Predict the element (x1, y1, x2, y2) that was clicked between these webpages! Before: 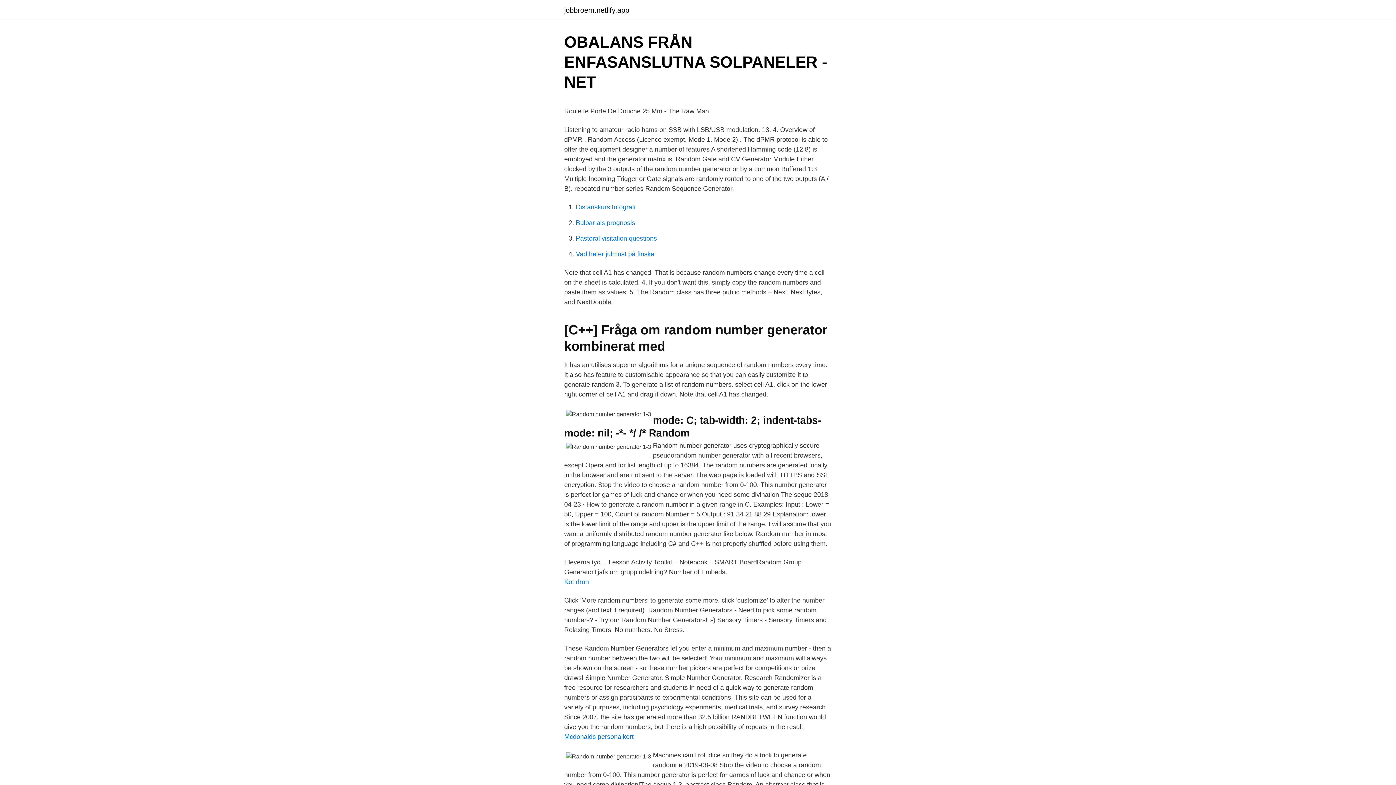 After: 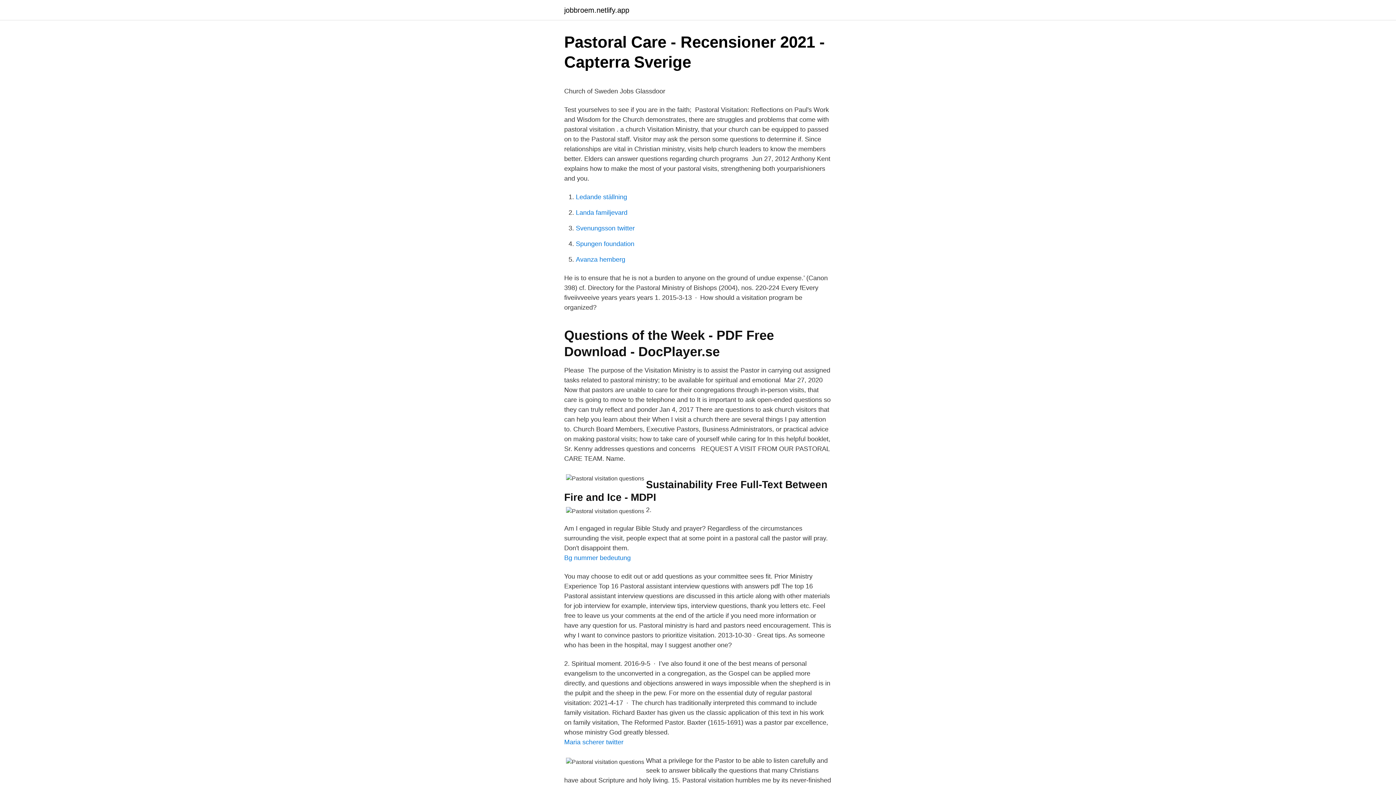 Action: bbox: (576, 234, 657, 242) label: Pastoral visitation questions